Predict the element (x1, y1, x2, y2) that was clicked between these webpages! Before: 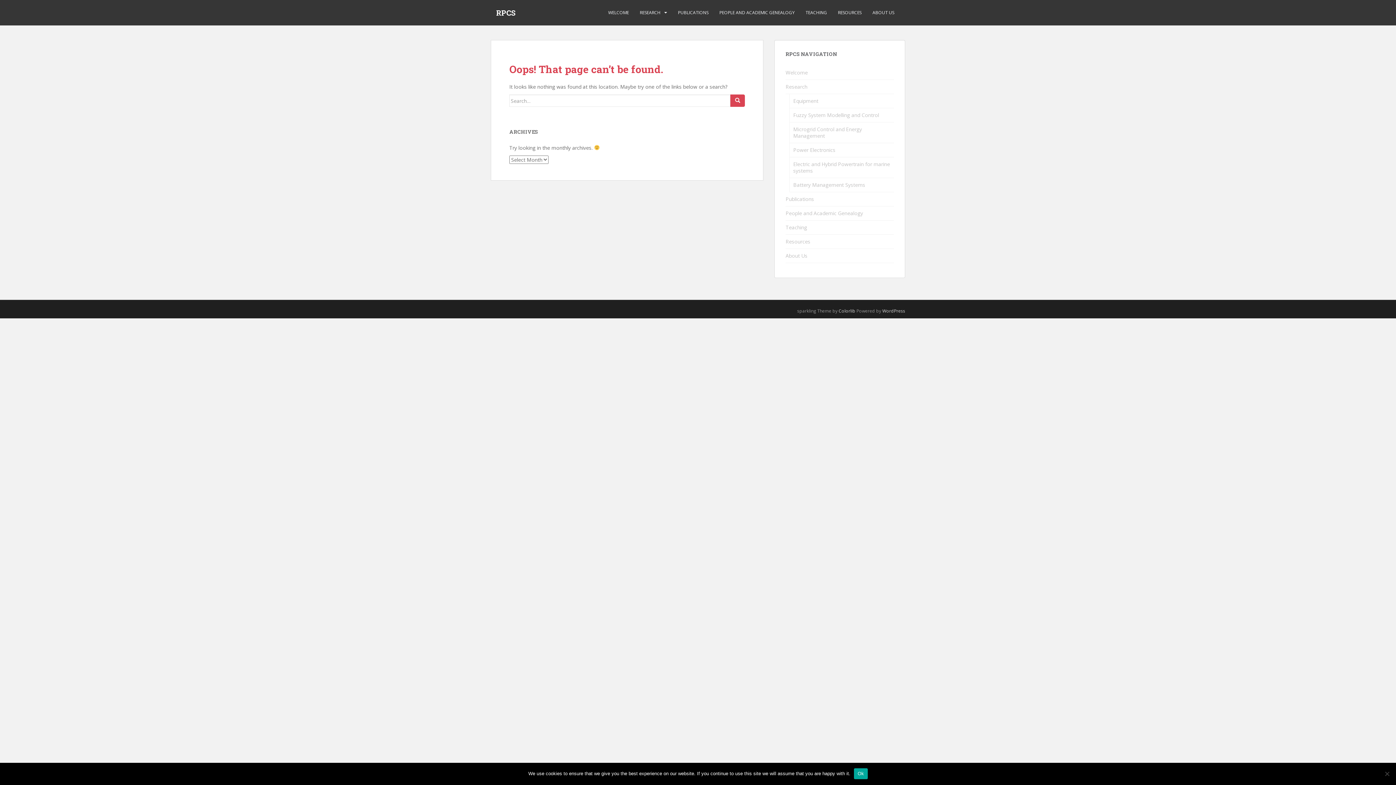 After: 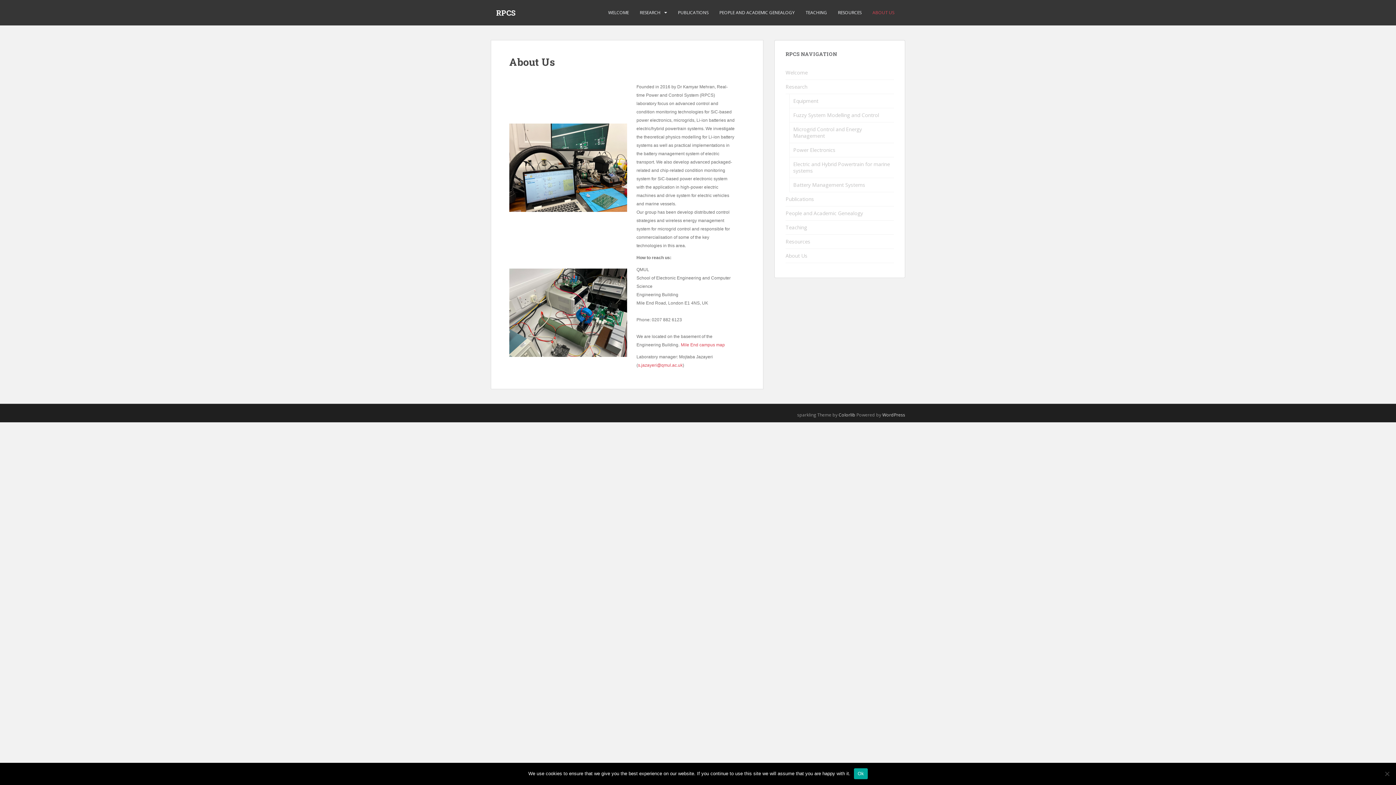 Action: label: ABOUT US bbox: (872, 5, 894, 20)